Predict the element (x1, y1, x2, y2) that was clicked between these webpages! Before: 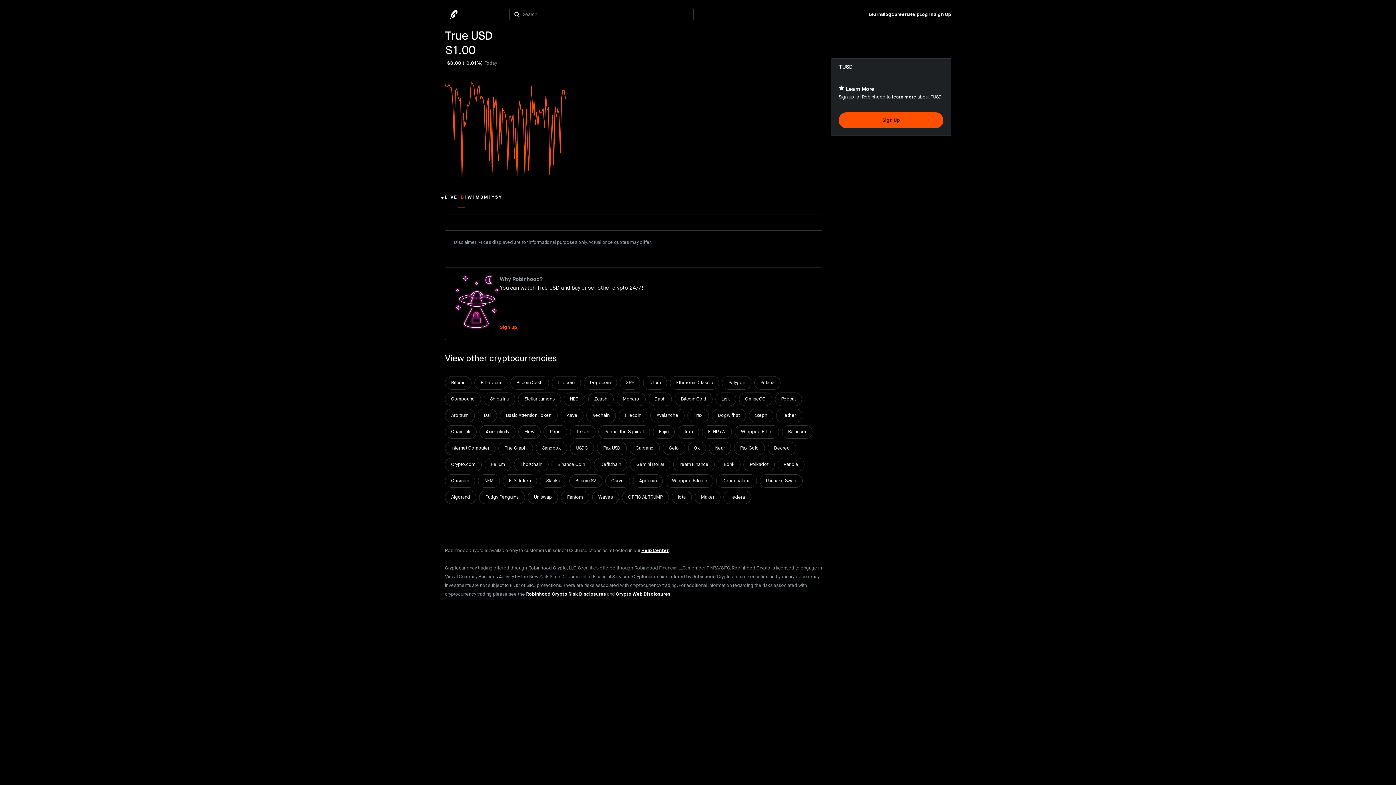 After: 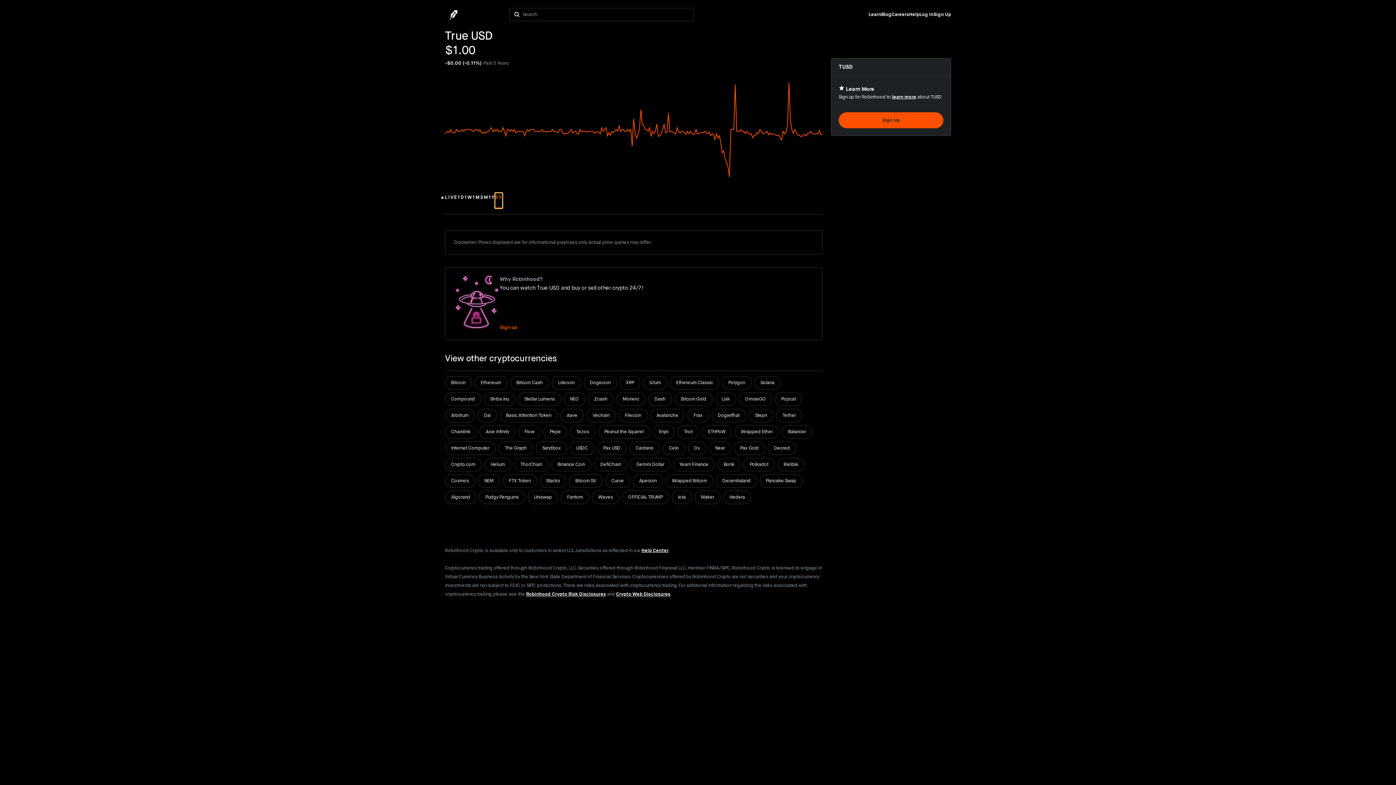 Action: label: 5Y bbox: (495, 193, 502, 208)